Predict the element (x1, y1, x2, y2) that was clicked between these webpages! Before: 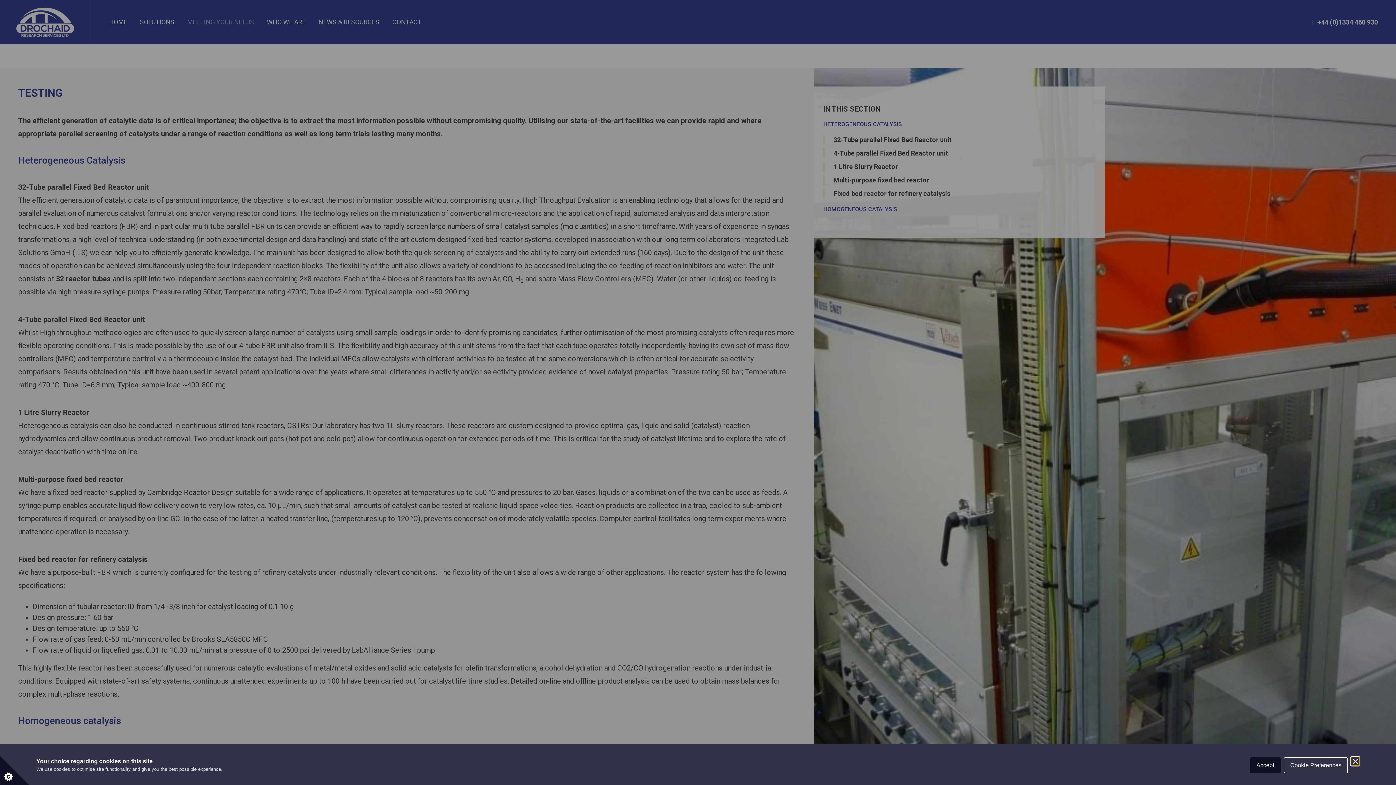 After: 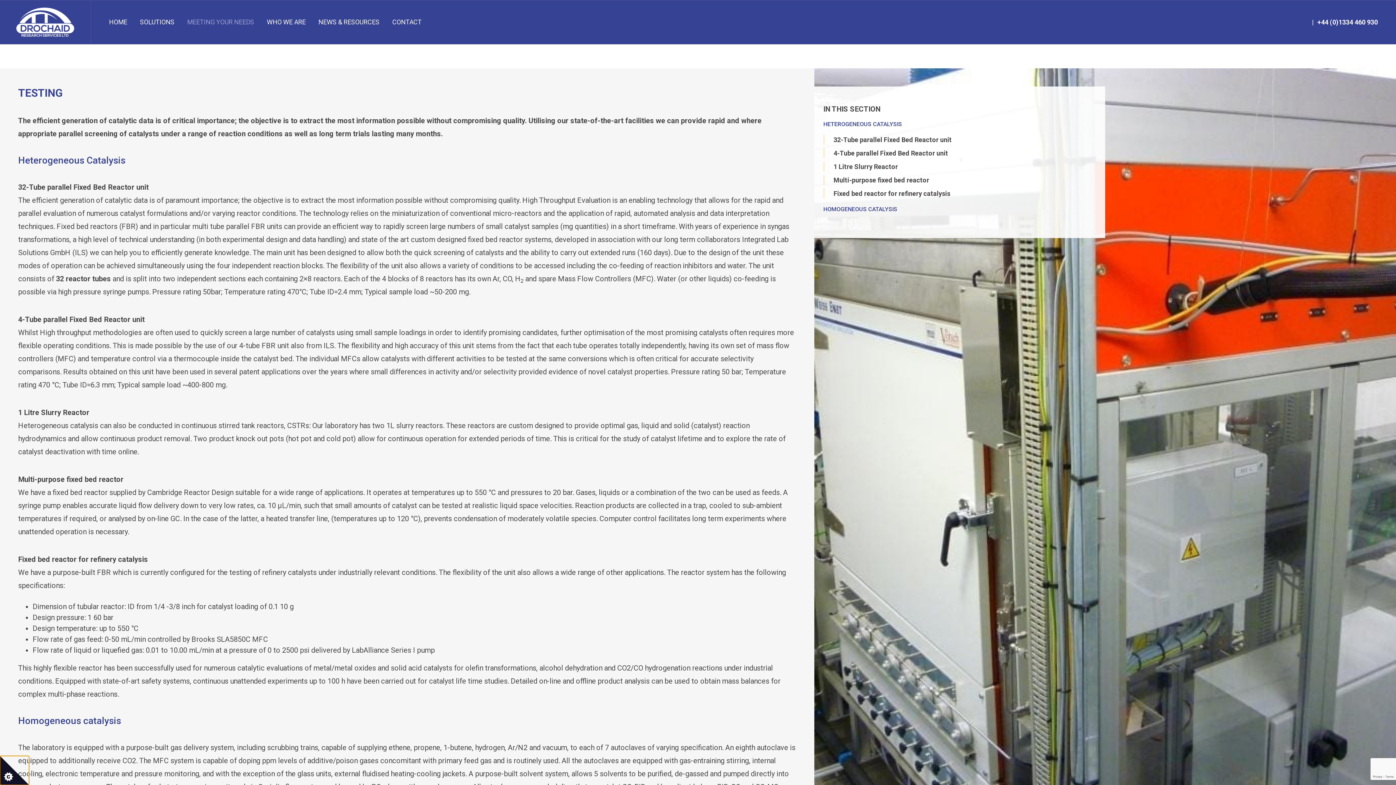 Action: label: Close bbox: (1351, 757, 1360, 766)